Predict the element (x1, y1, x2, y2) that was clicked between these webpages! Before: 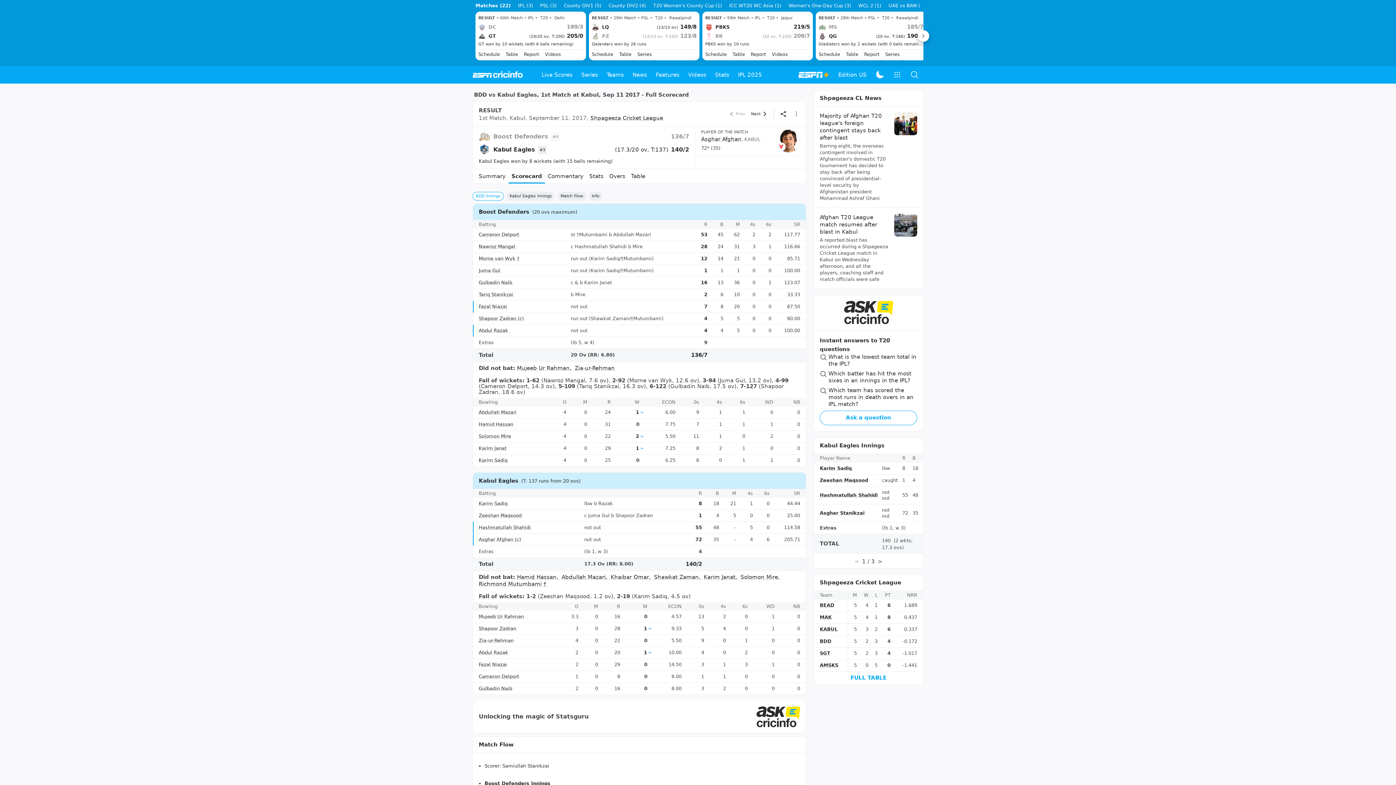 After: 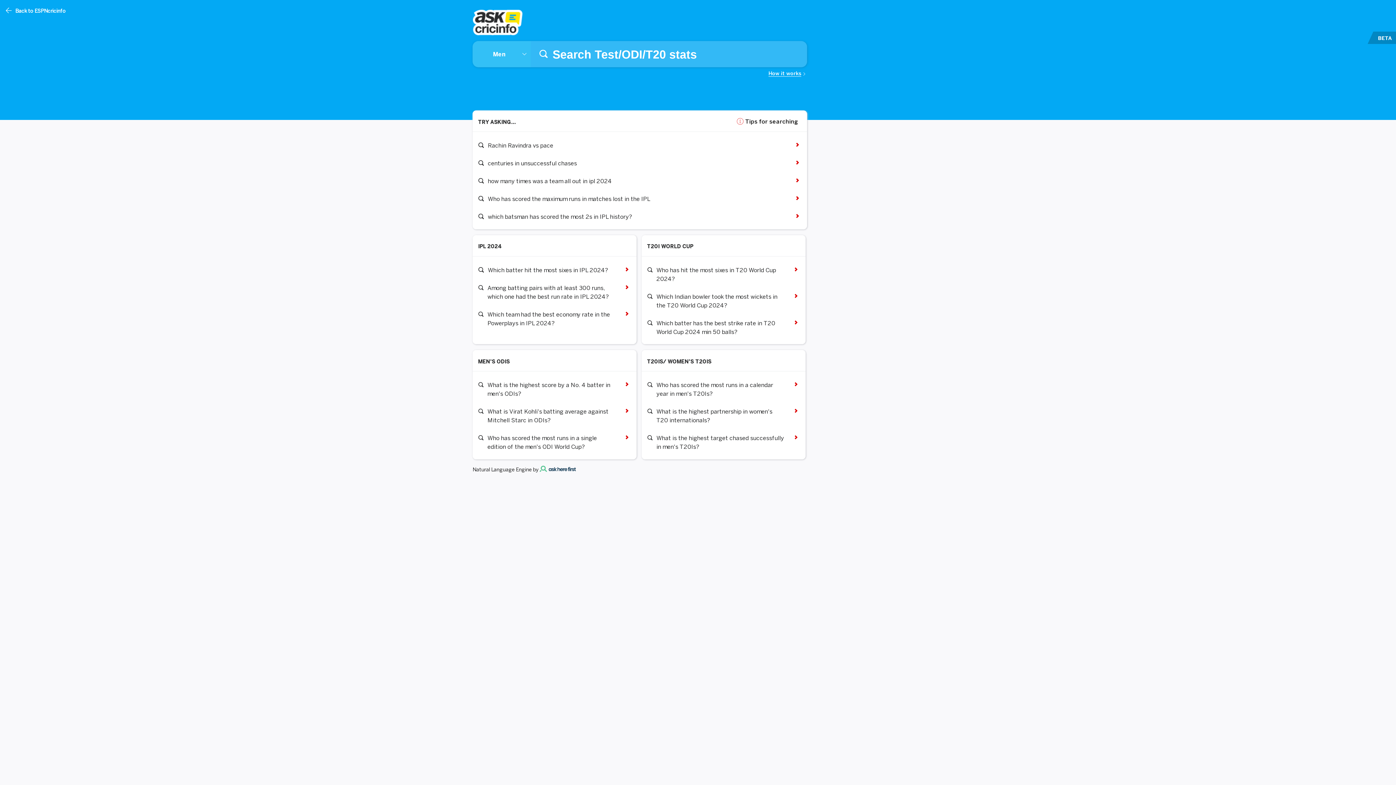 Action: label: Unlocking the magic of Statsguru bbox: (472, 733, 806, 766)